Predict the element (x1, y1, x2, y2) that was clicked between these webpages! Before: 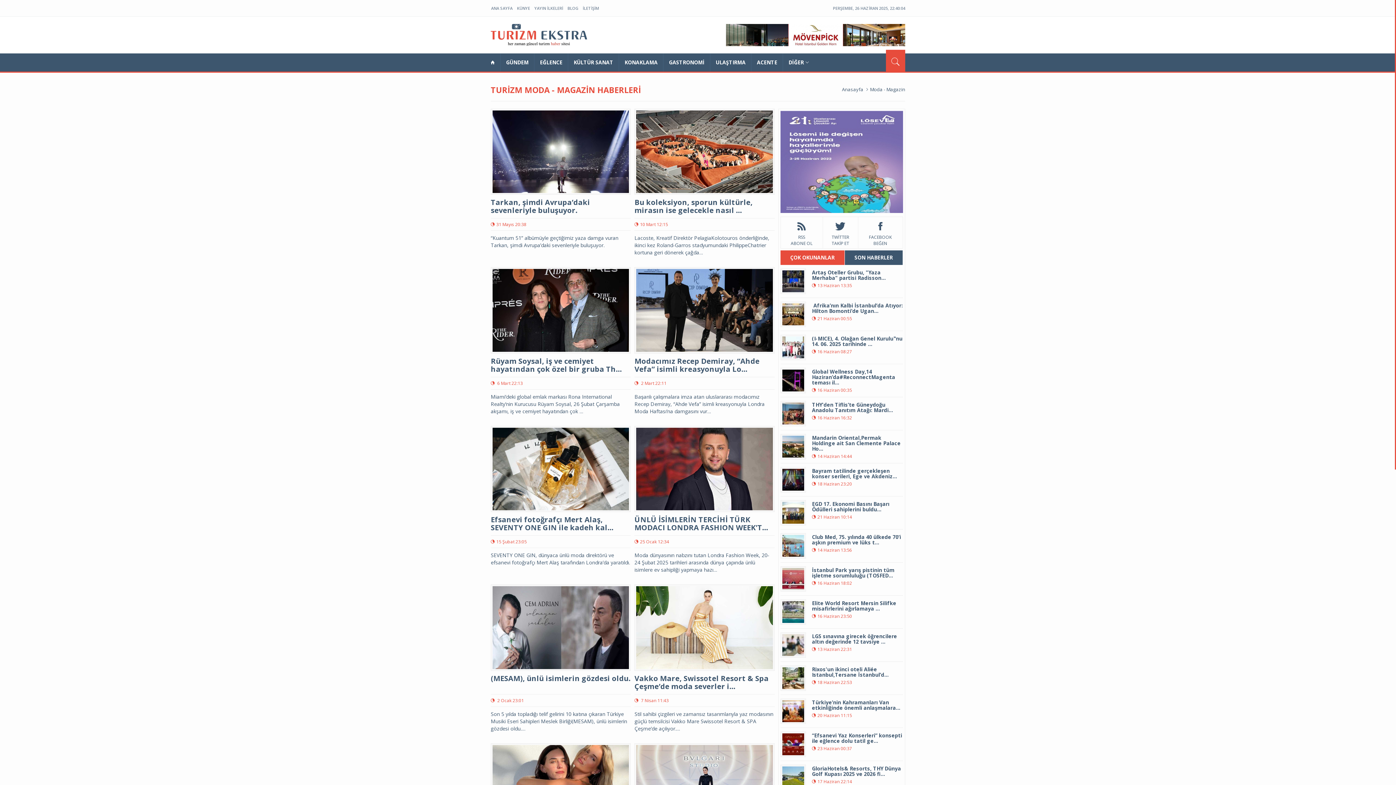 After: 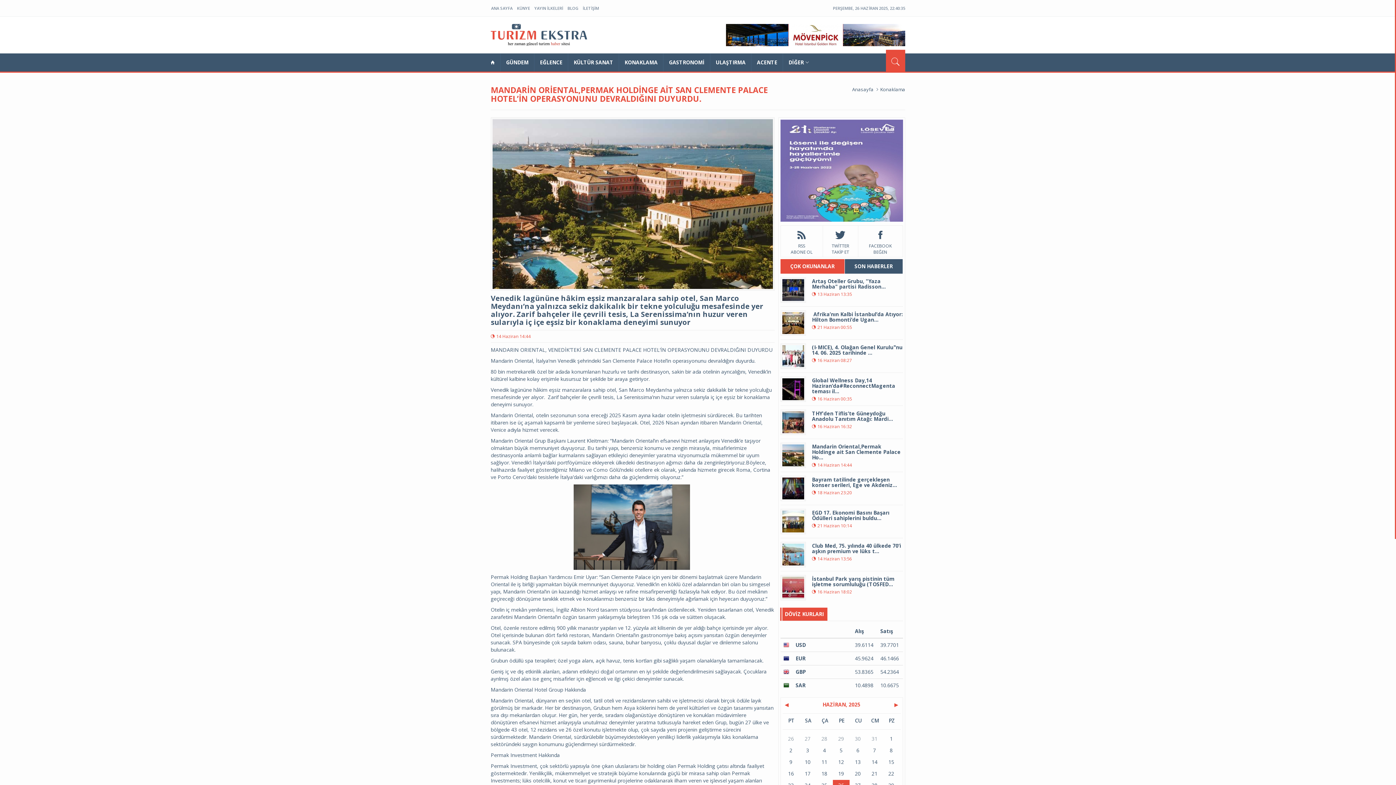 Action: label: Mandarin Oriental,Permak Holdinge ait San Clemente Palace Ho…
14 Haziran 14:44
 bbox: (780, 434, 903, 459)